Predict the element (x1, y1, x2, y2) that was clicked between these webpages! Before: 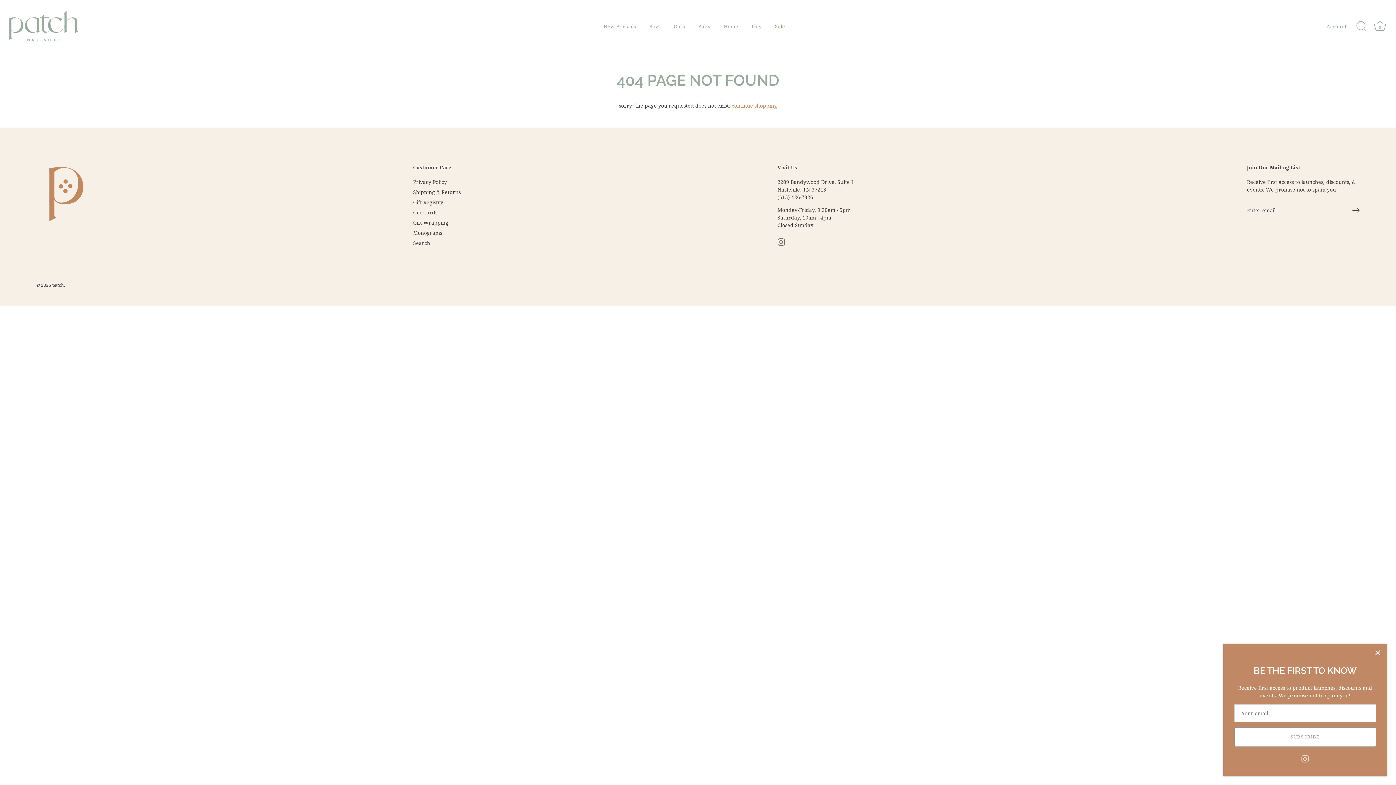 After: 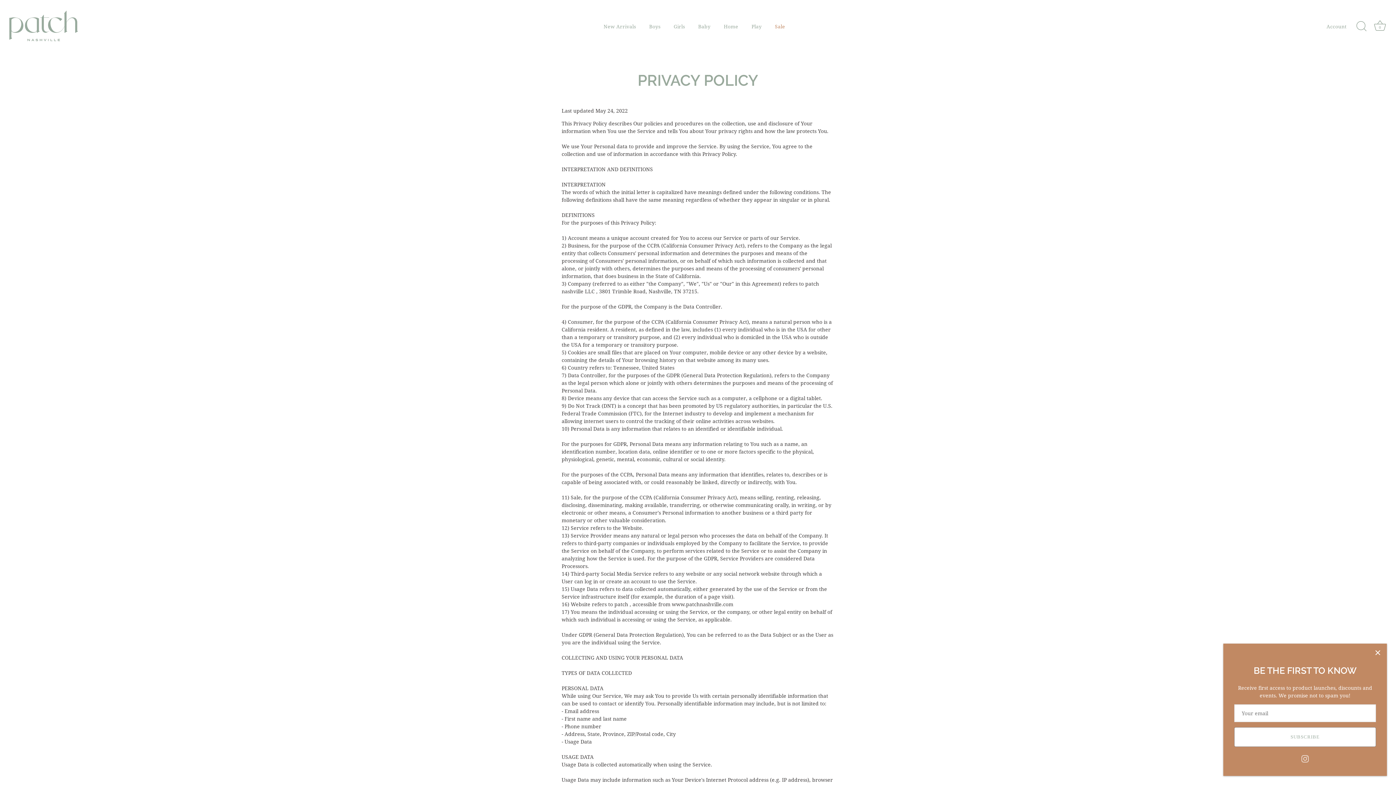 Action: label: Privacy Policy bbox: (413, 178, 447, 185)